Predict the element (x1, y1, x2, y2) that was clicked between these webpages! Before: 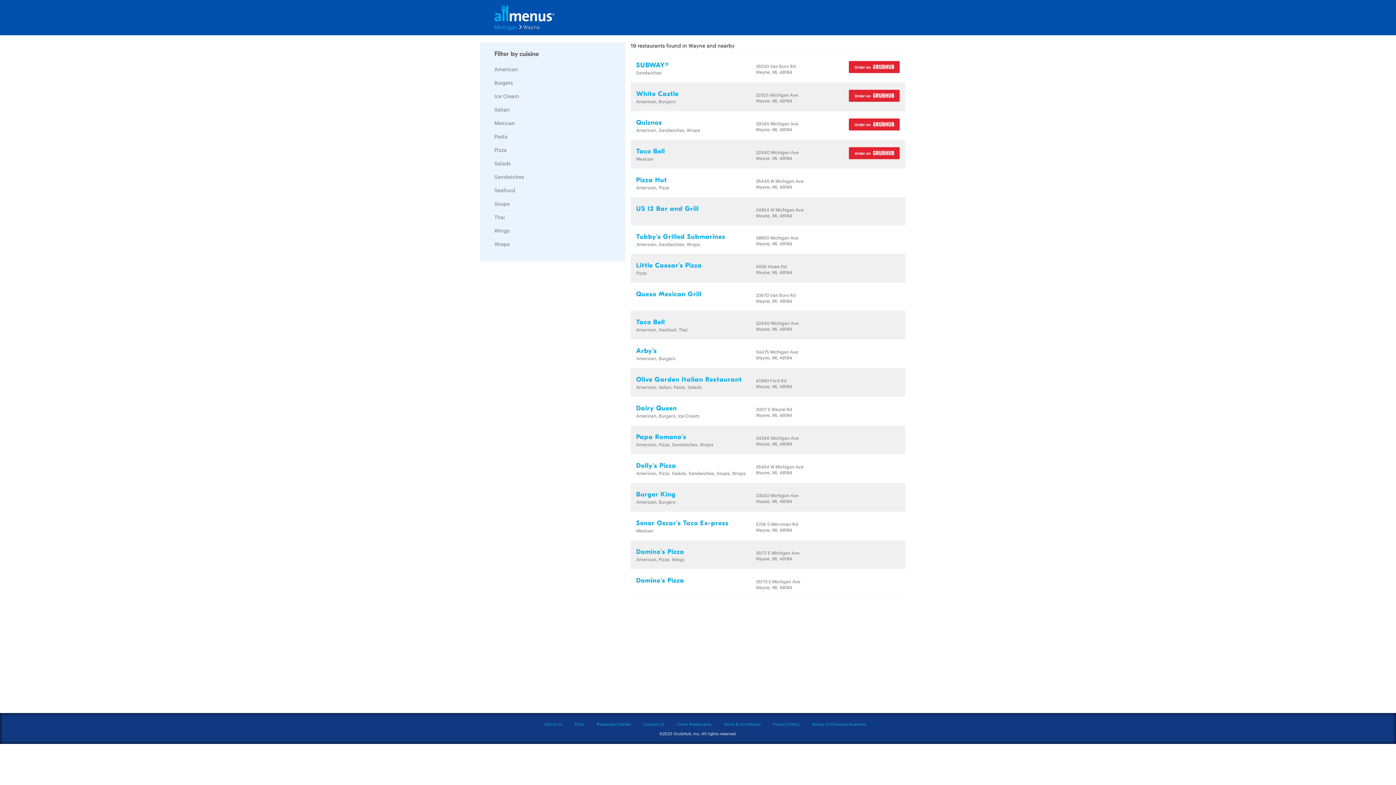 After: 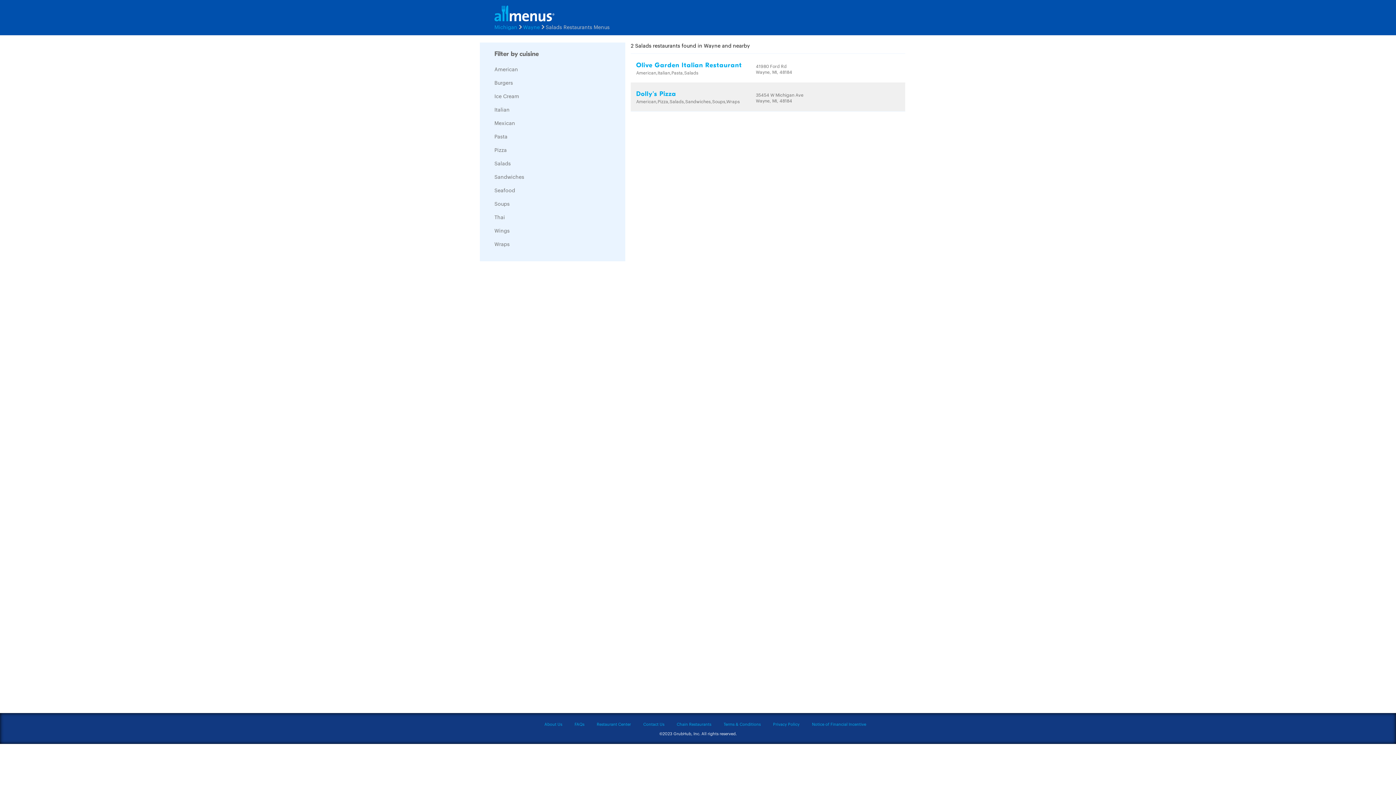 Action: label: Salads bbox: (494, 159, 510, 166)